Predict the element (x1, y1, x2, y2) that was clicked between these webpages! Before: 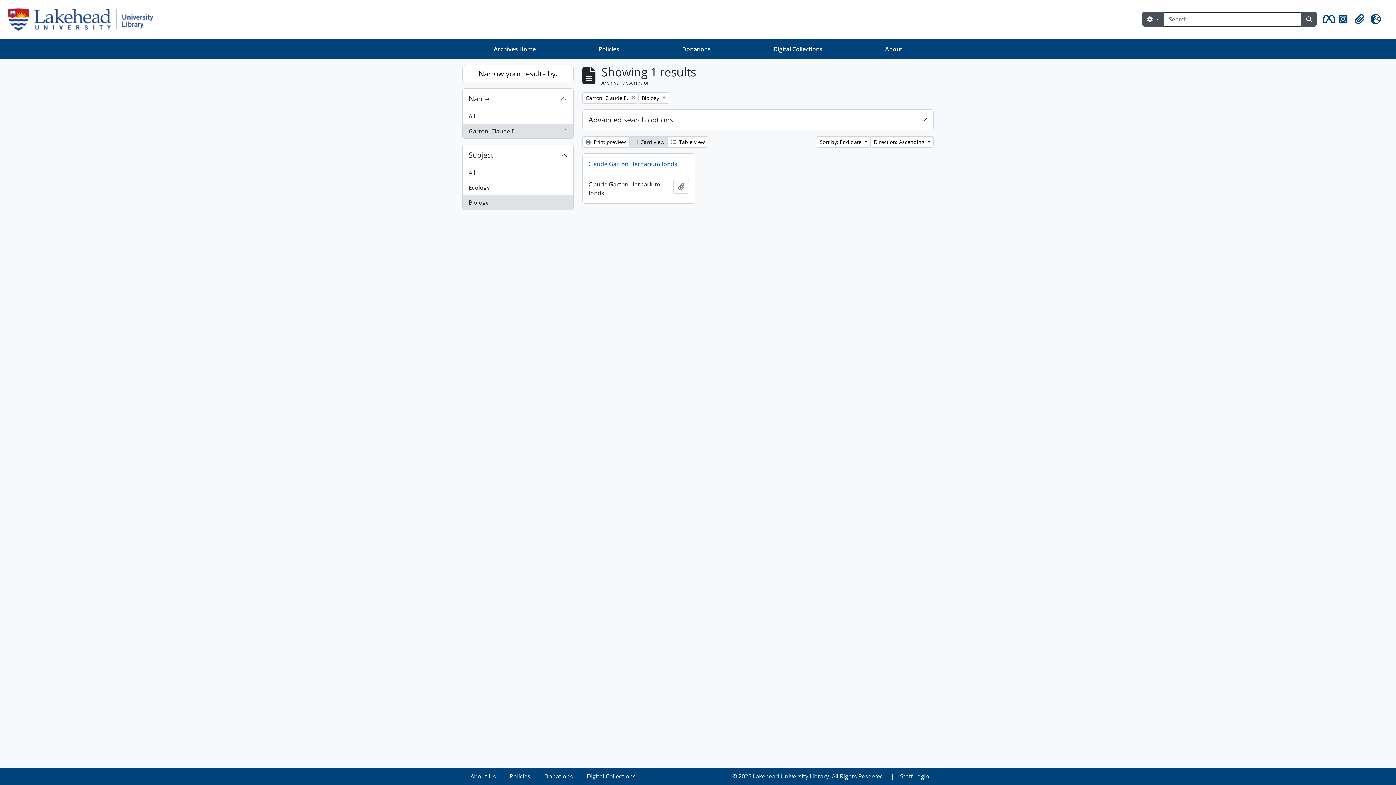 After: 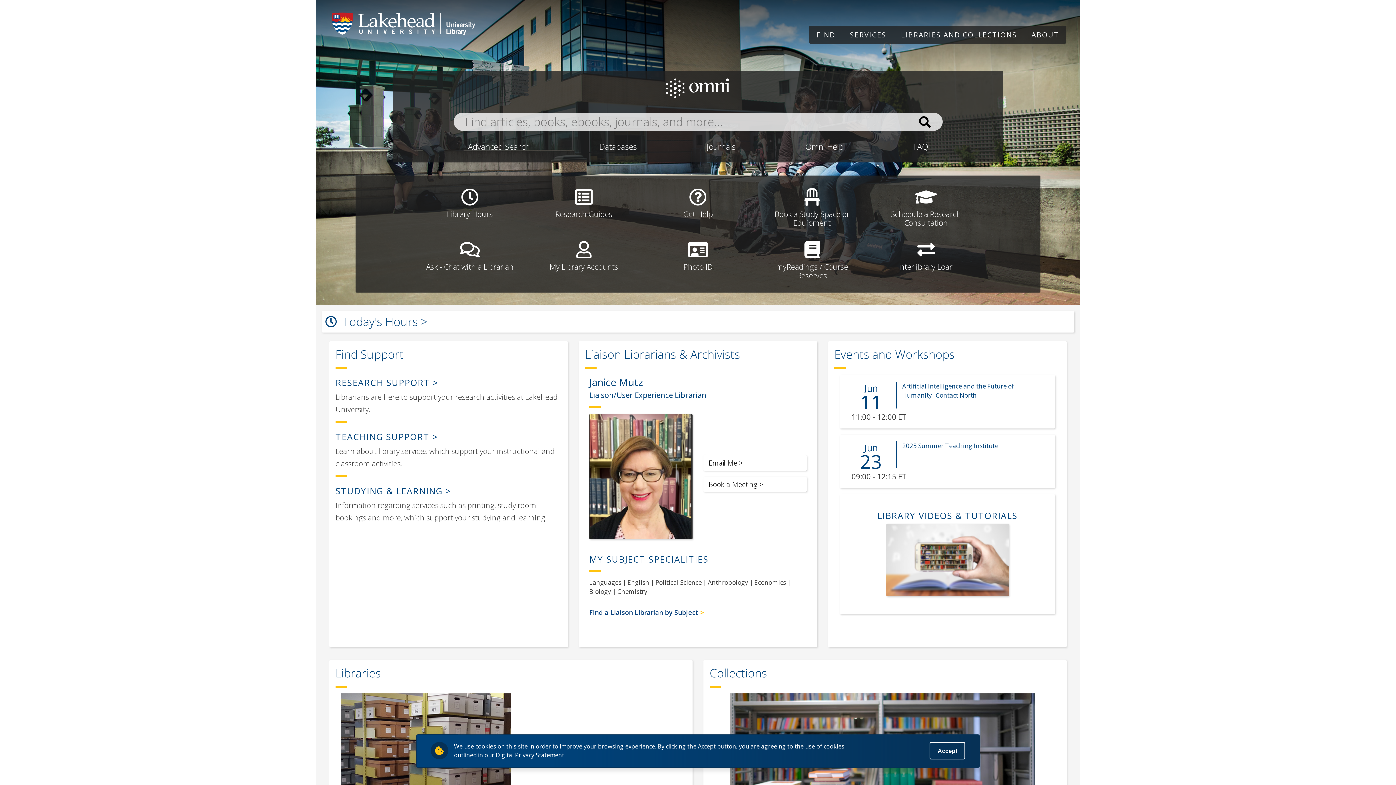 Action: label: © 2025 Lakehead University Library. All Rights Reserved. bbox: (728, 768, 889, 785)